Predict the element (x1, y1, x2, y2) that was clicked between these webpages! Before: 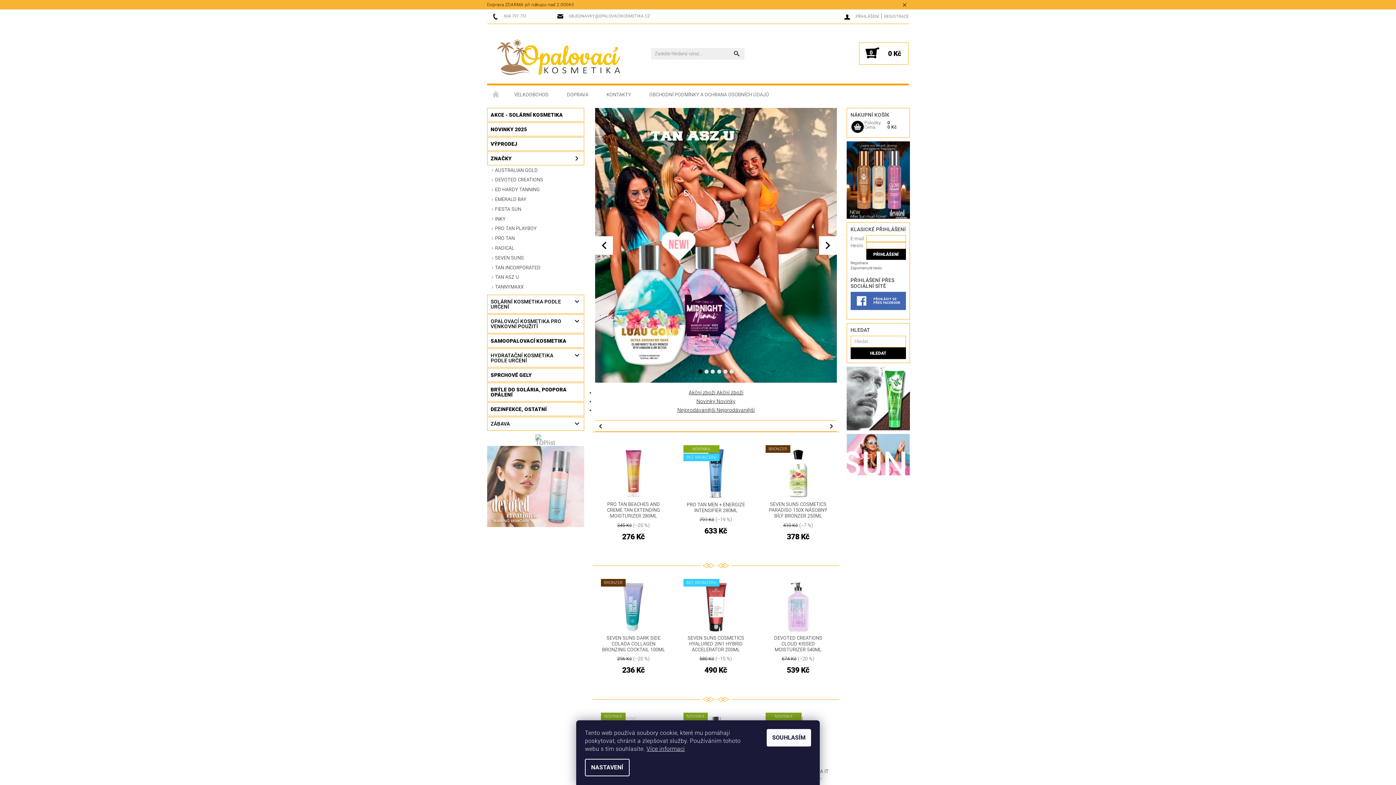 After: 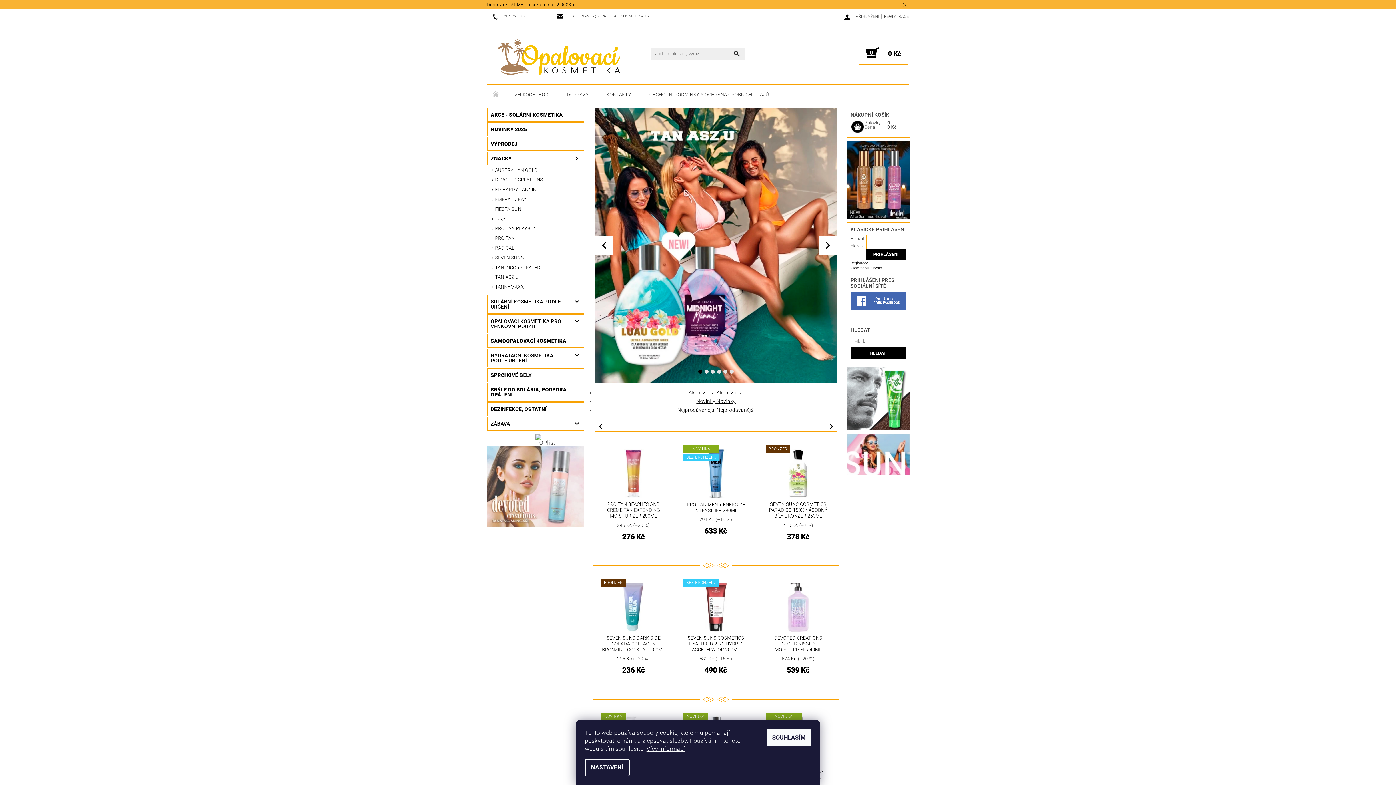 Action: bbox: (819, 236, 837, 254) label:  